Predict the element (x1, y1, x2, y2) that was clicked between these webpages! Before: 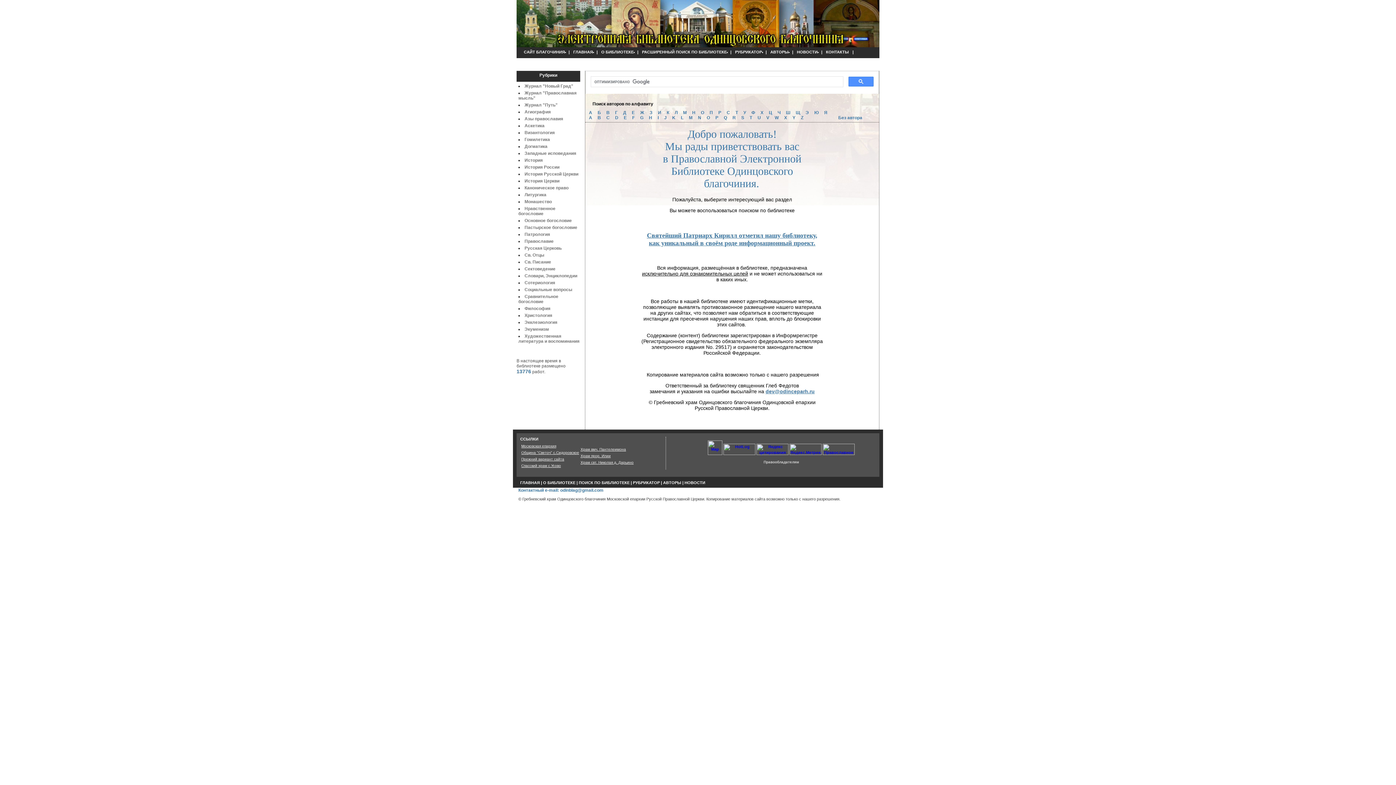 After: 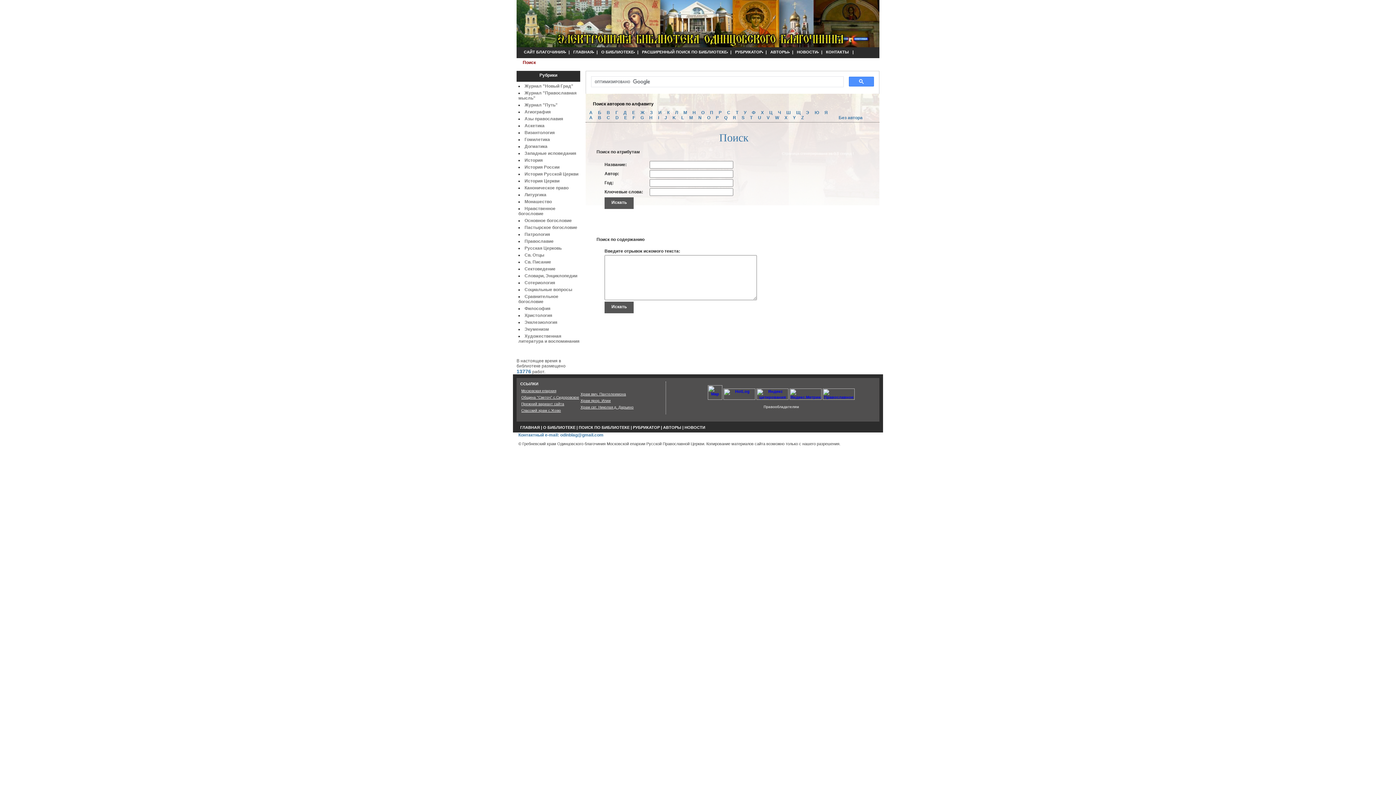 Action: bbox: (578, 480, 629, 485) label: ПОИСК ПО БИБЛИОТЕКЕ